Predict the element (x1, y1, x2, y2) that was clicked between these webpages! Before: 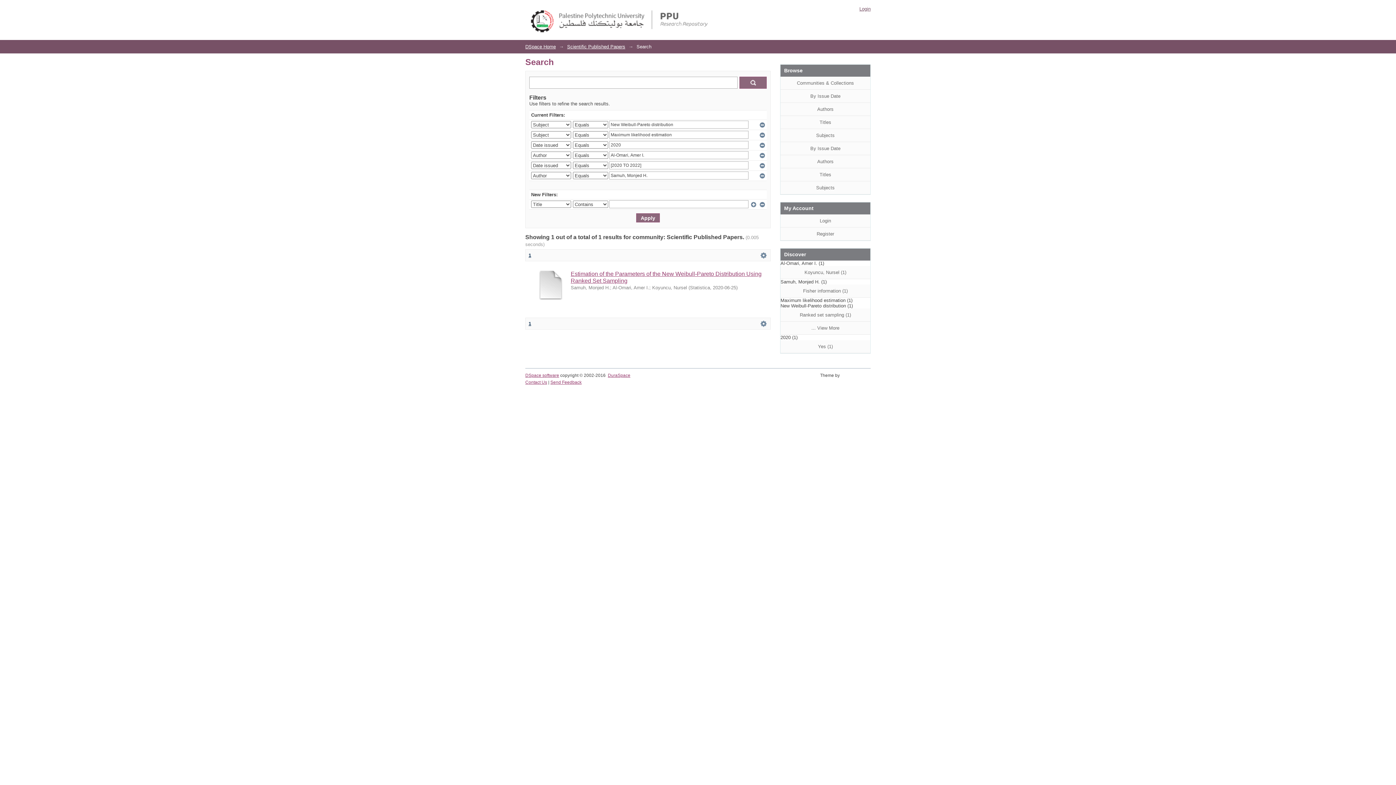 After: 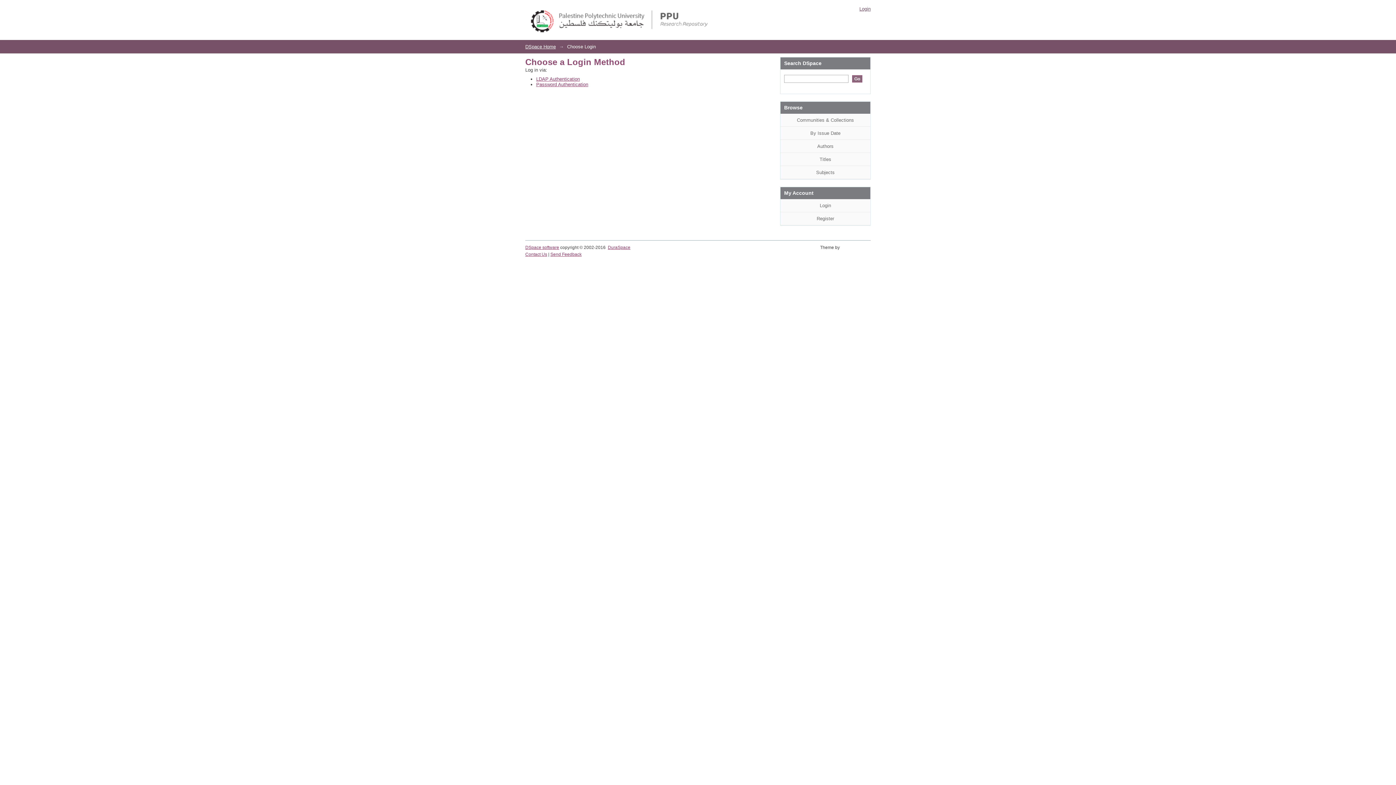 Action: label: Login bbox: (859, 6, 870, 11)